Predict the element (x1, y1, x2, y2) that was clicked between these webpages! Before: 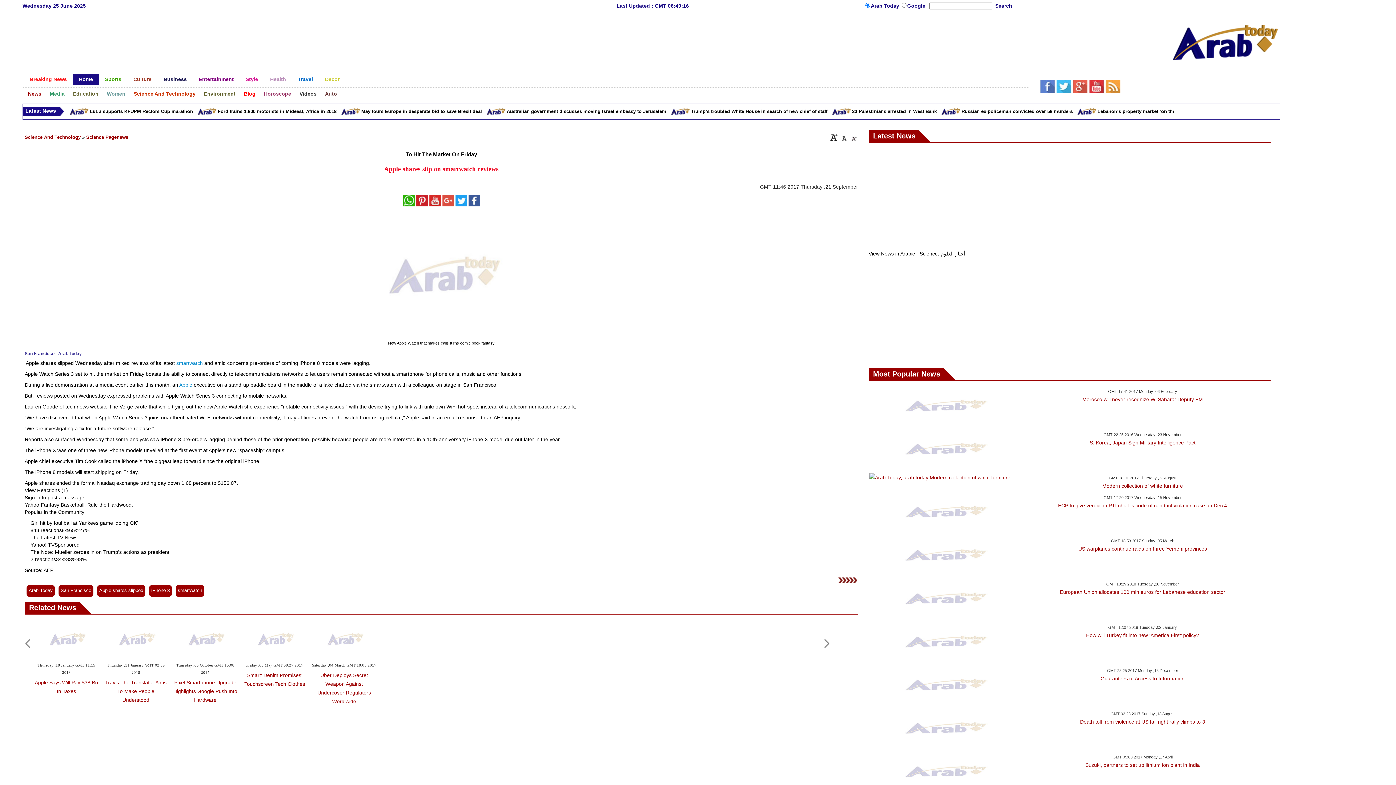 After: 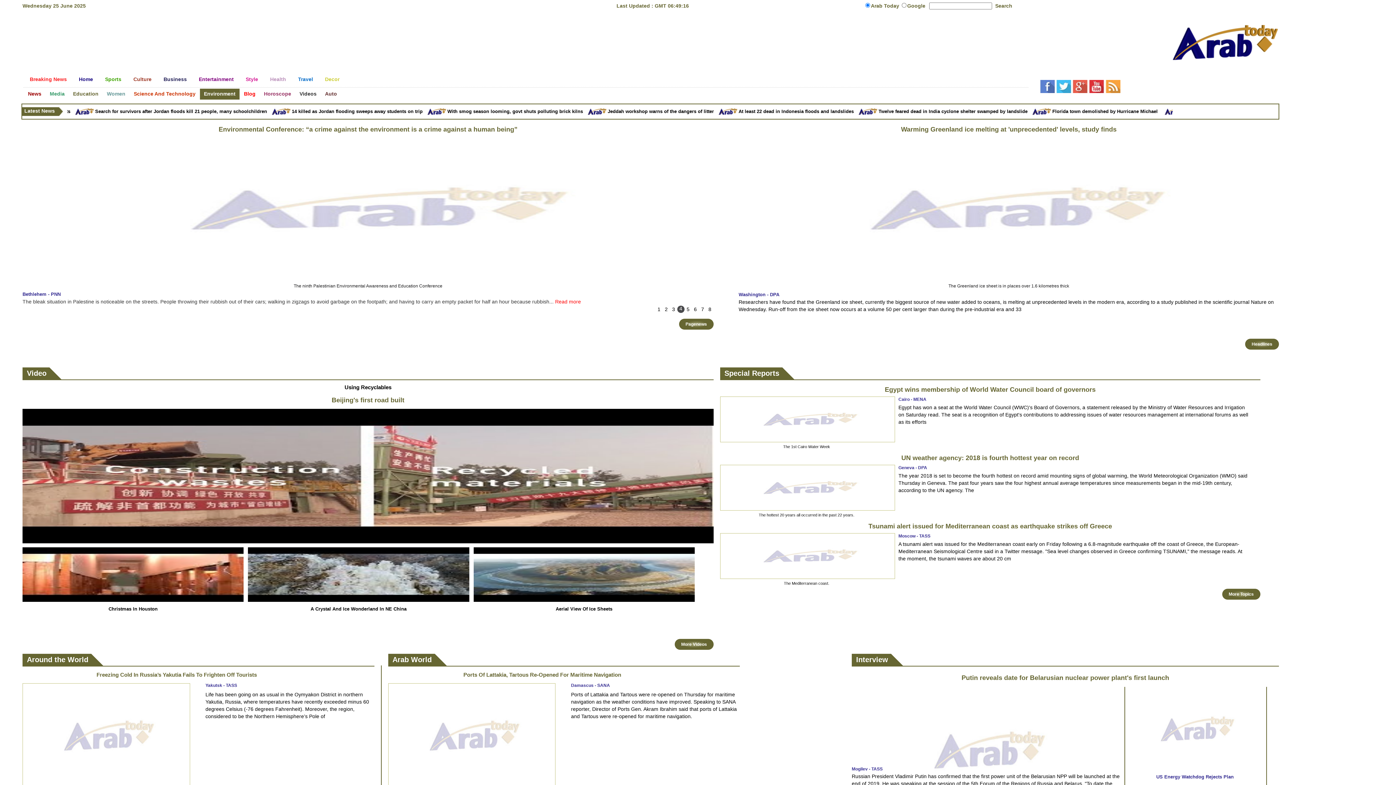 Action: label: Environment bbox: (199, 88, 239, 99)